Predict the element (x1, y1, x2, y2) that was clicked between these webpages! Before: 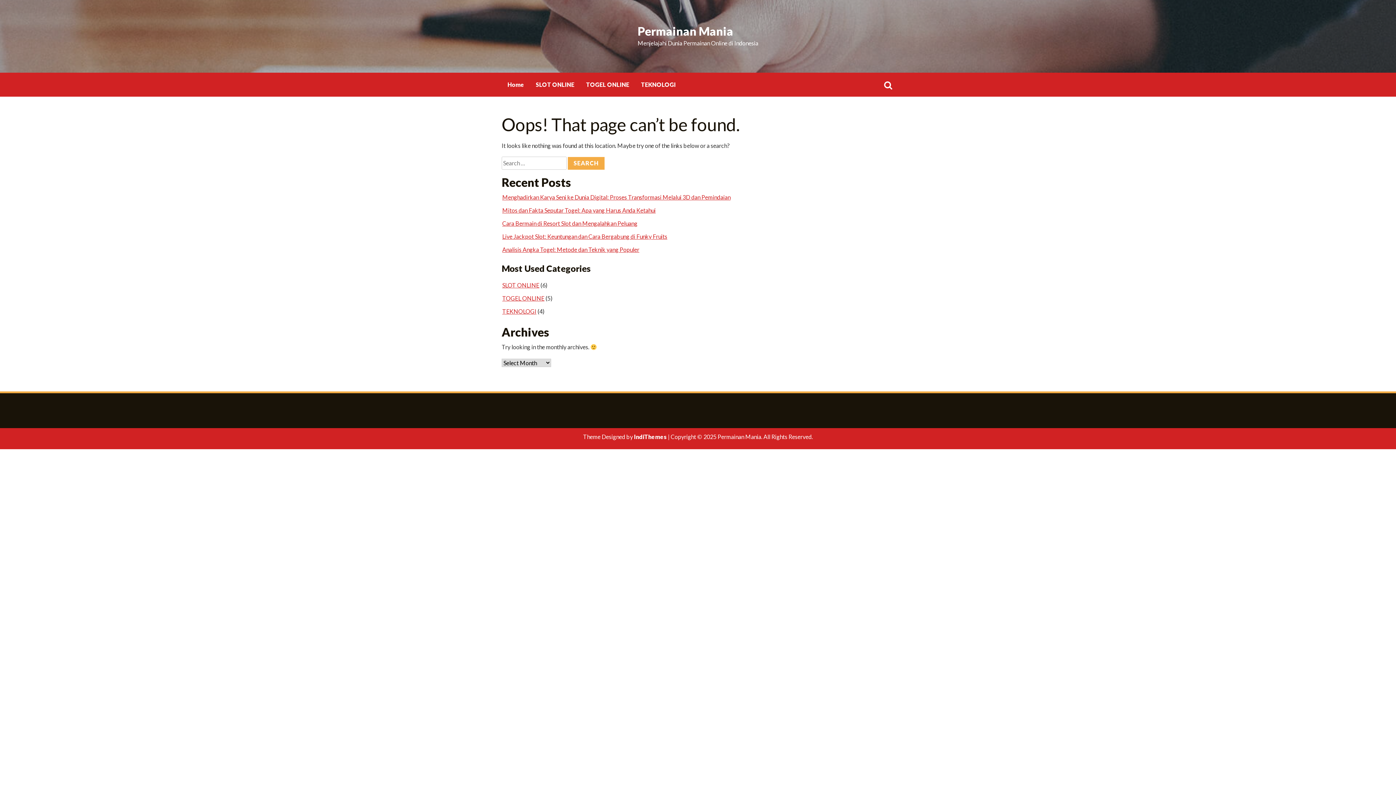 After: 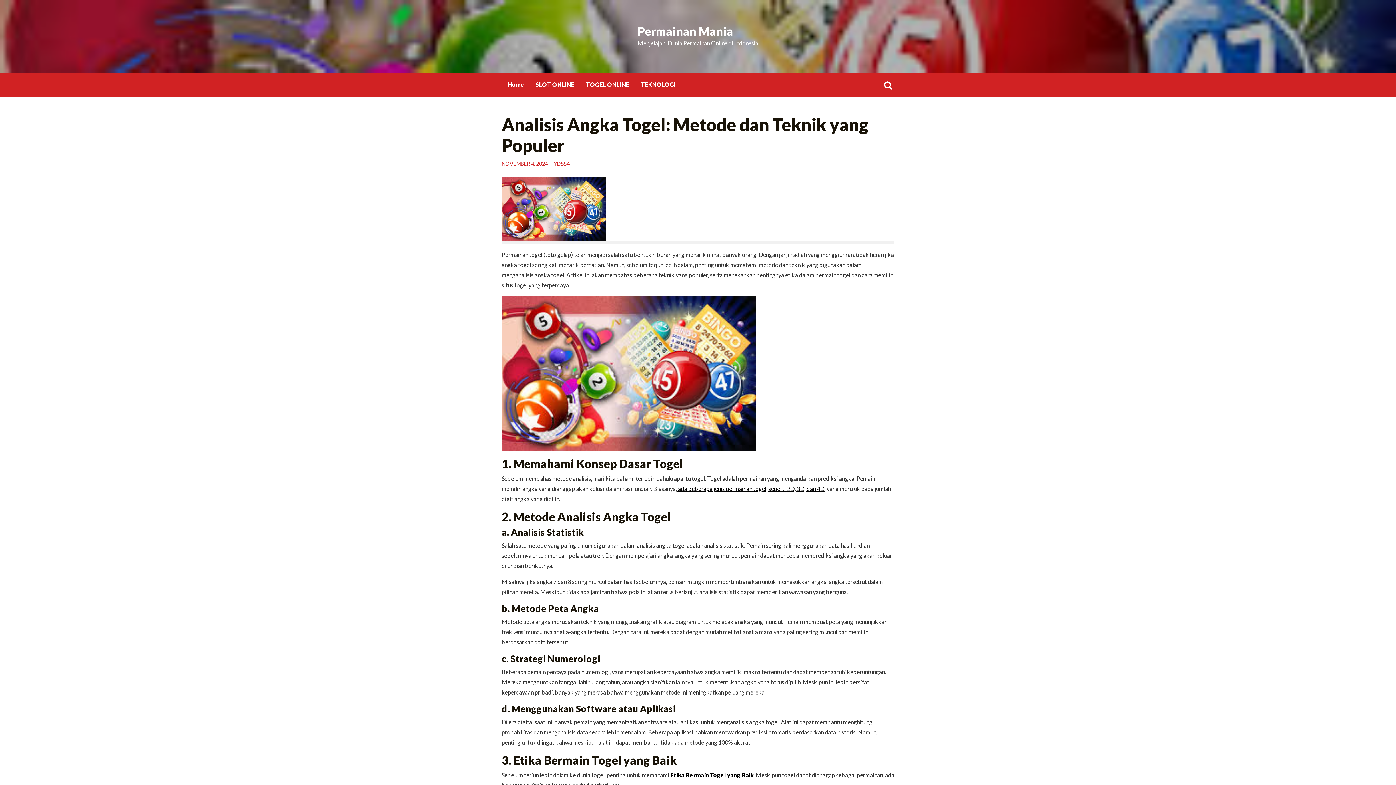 Action: label: Analisis Angka Togel: Metode dan Teknik yang Populer bbox: (502, 246, 639, 253)